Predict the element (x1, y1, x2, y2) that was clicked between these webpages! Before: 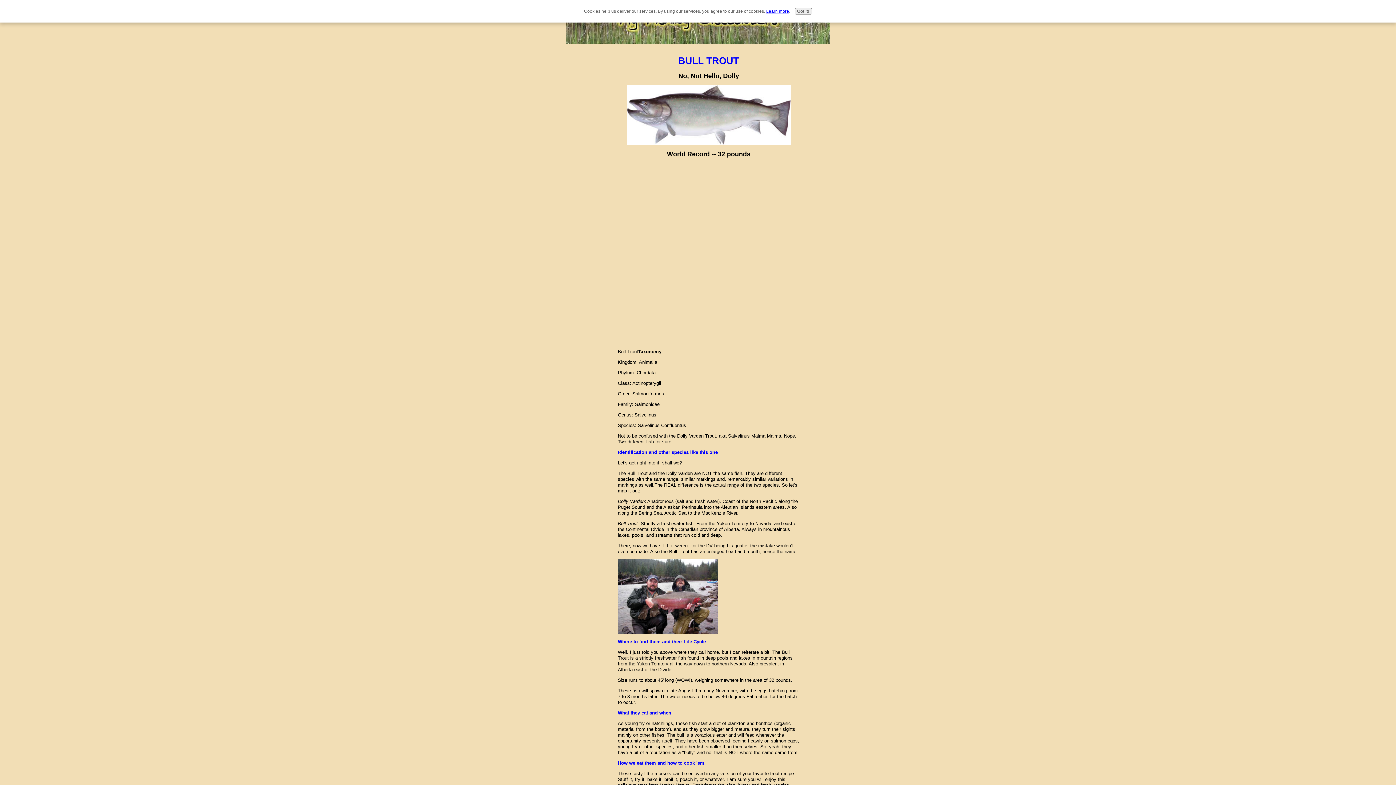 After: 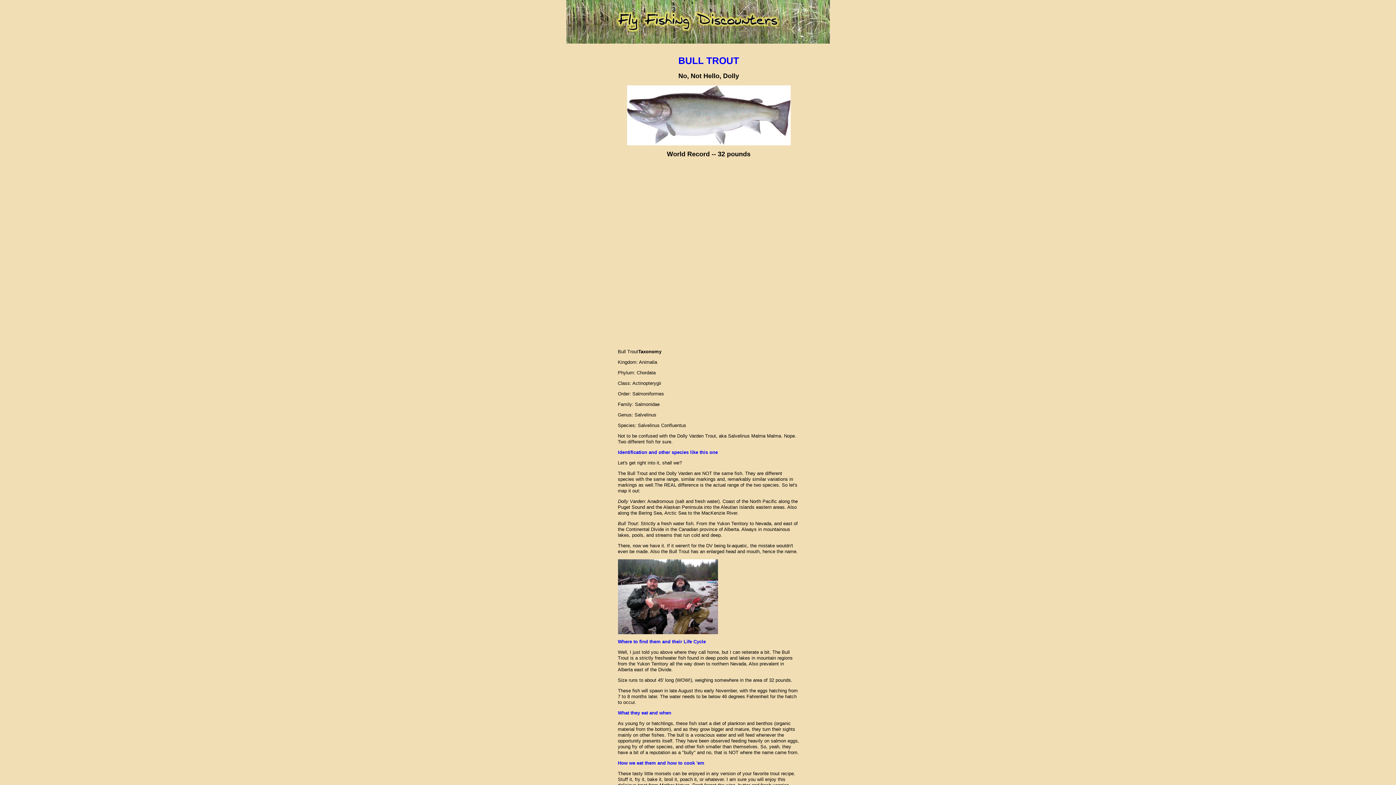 Action: label: Got it! bbox: (794, 8, 812, 14)